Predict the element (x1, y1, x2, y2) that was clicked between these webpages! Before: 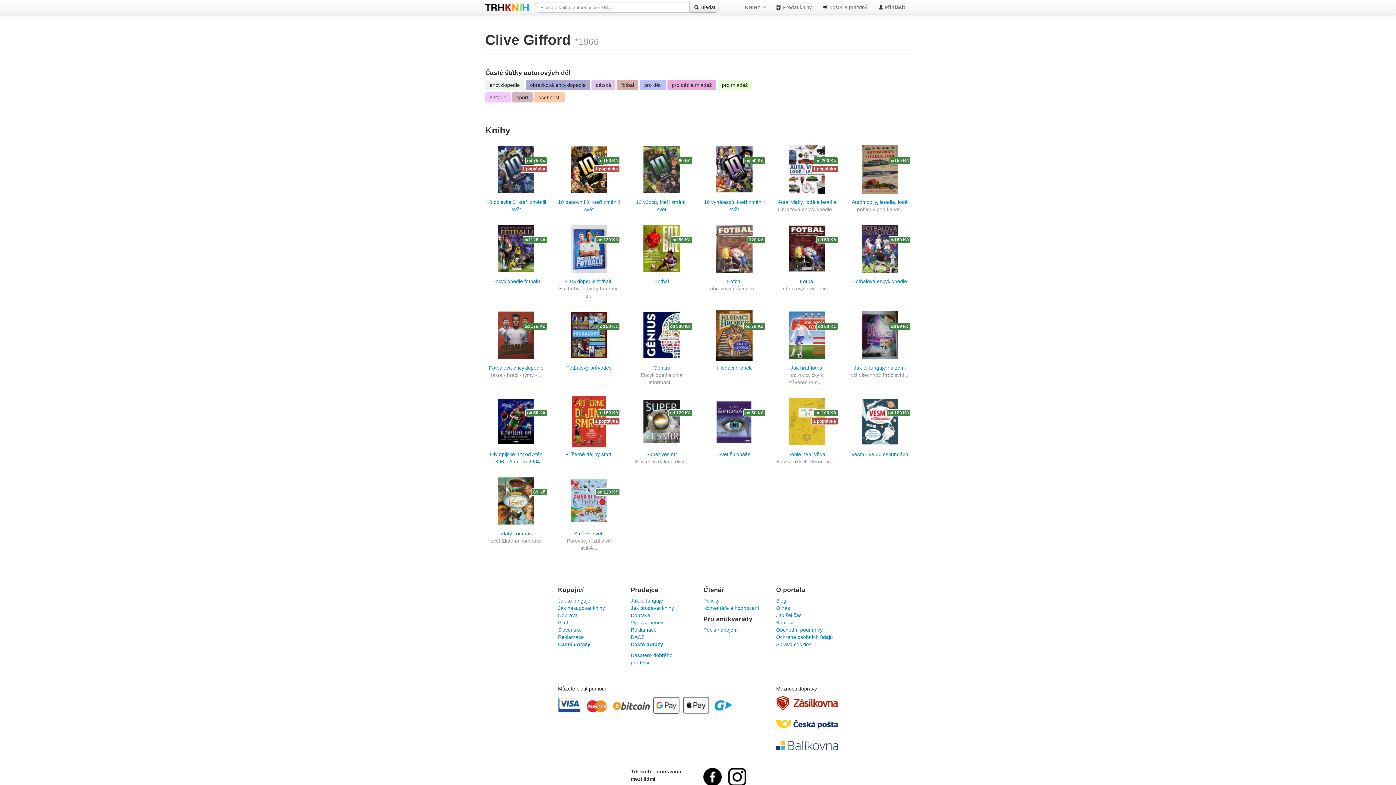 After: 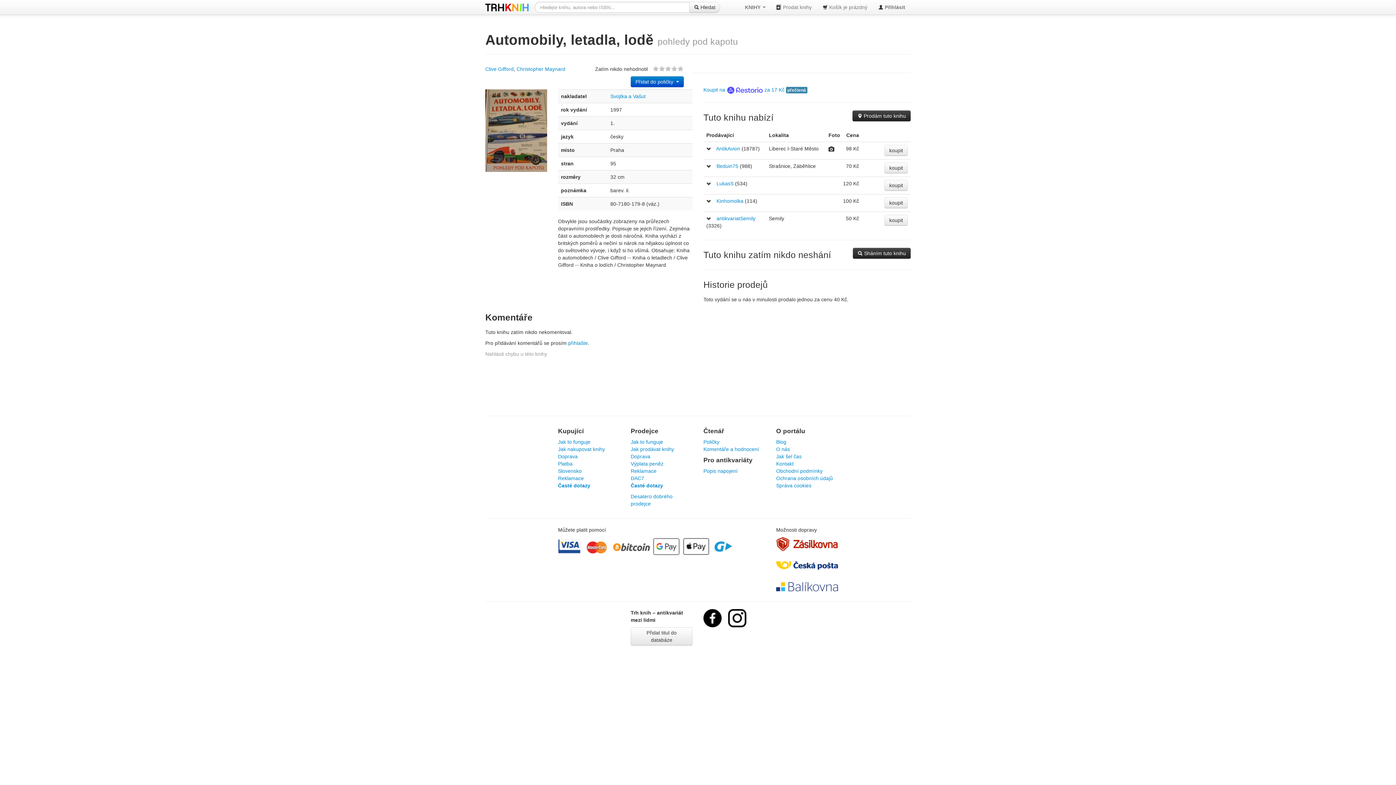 Action: bbox: (861, 144, 898, 196)